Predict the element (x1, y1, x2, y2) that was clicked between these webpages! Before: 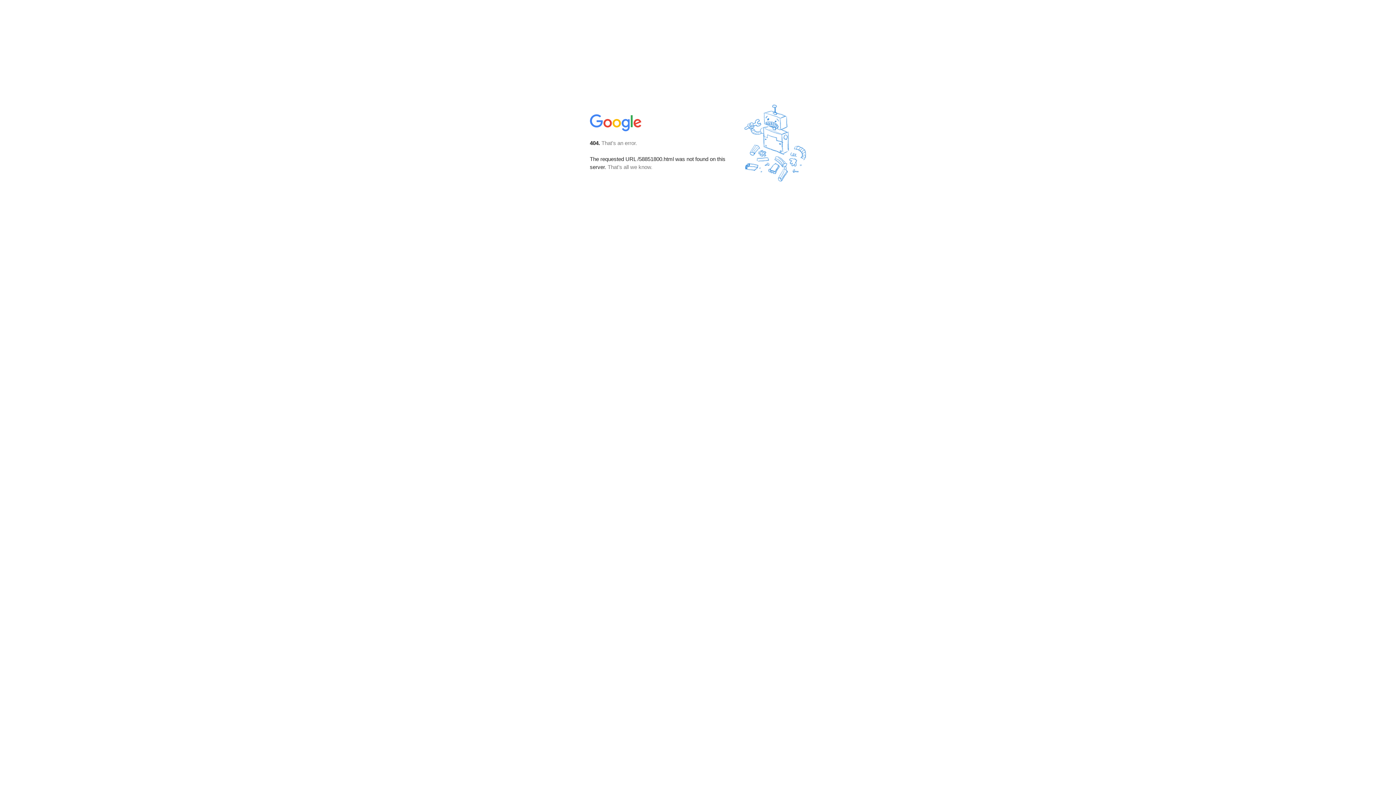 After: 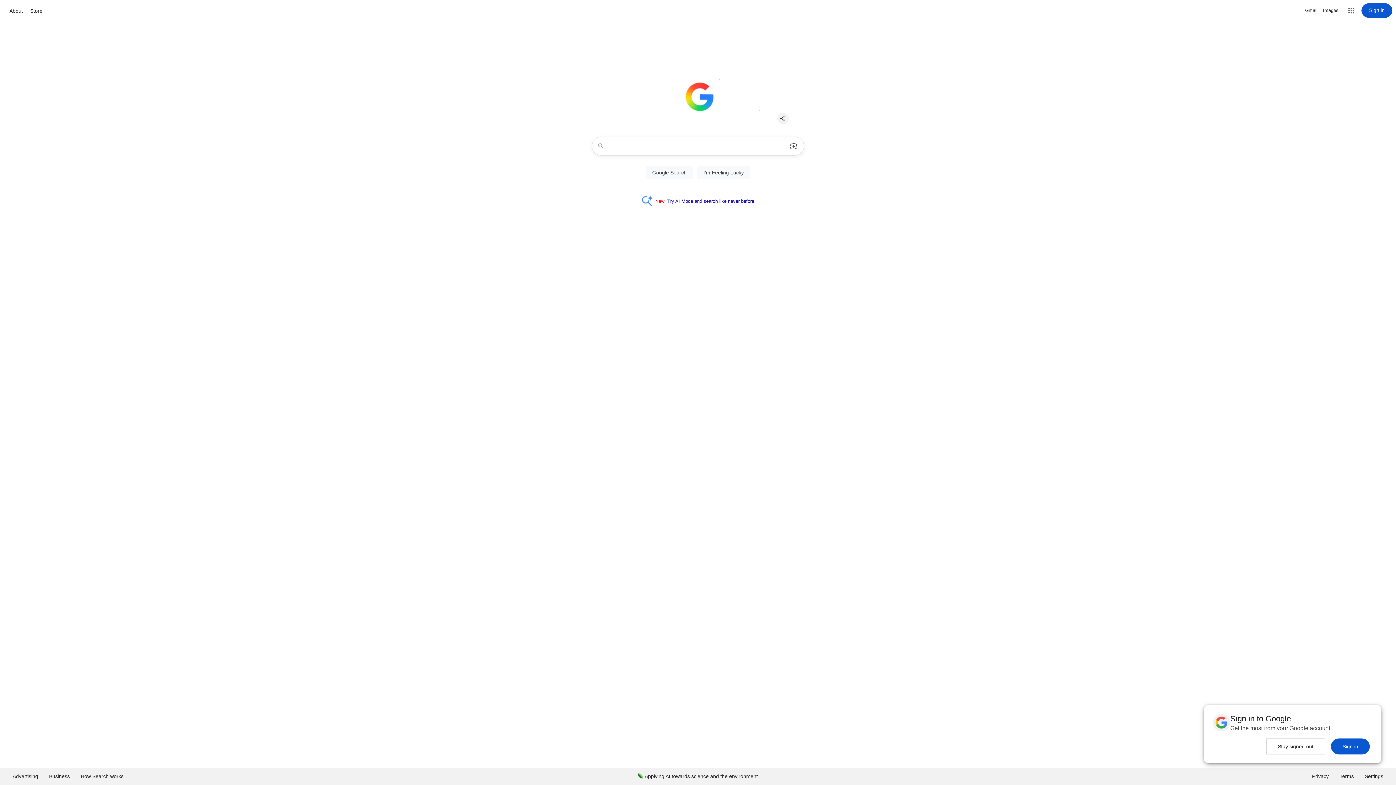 Action: bbox: (590, 127, 642, 134)